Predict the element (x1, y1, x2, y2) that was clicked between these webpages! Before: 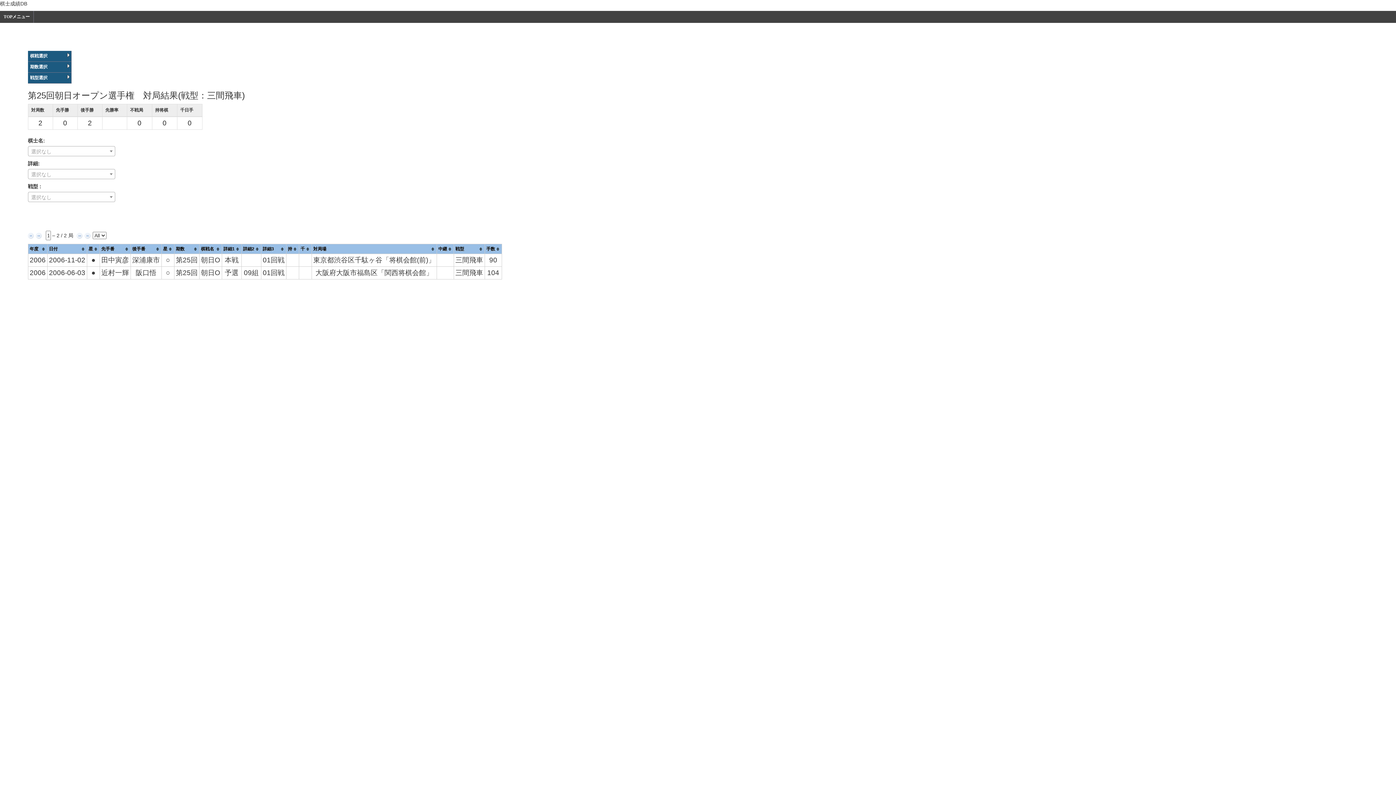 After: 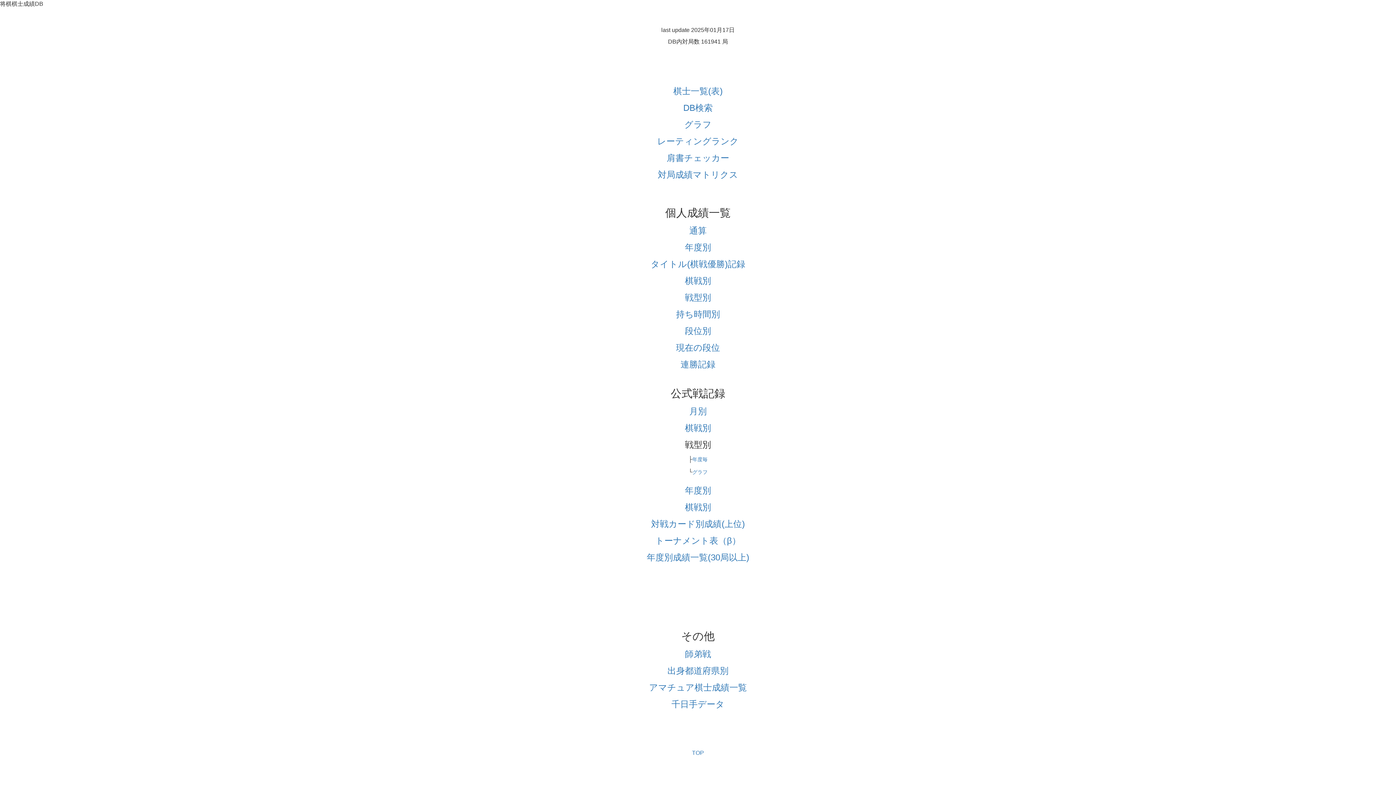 Action: bbox: (0, 10, 33, 22) label: TOPメニュー